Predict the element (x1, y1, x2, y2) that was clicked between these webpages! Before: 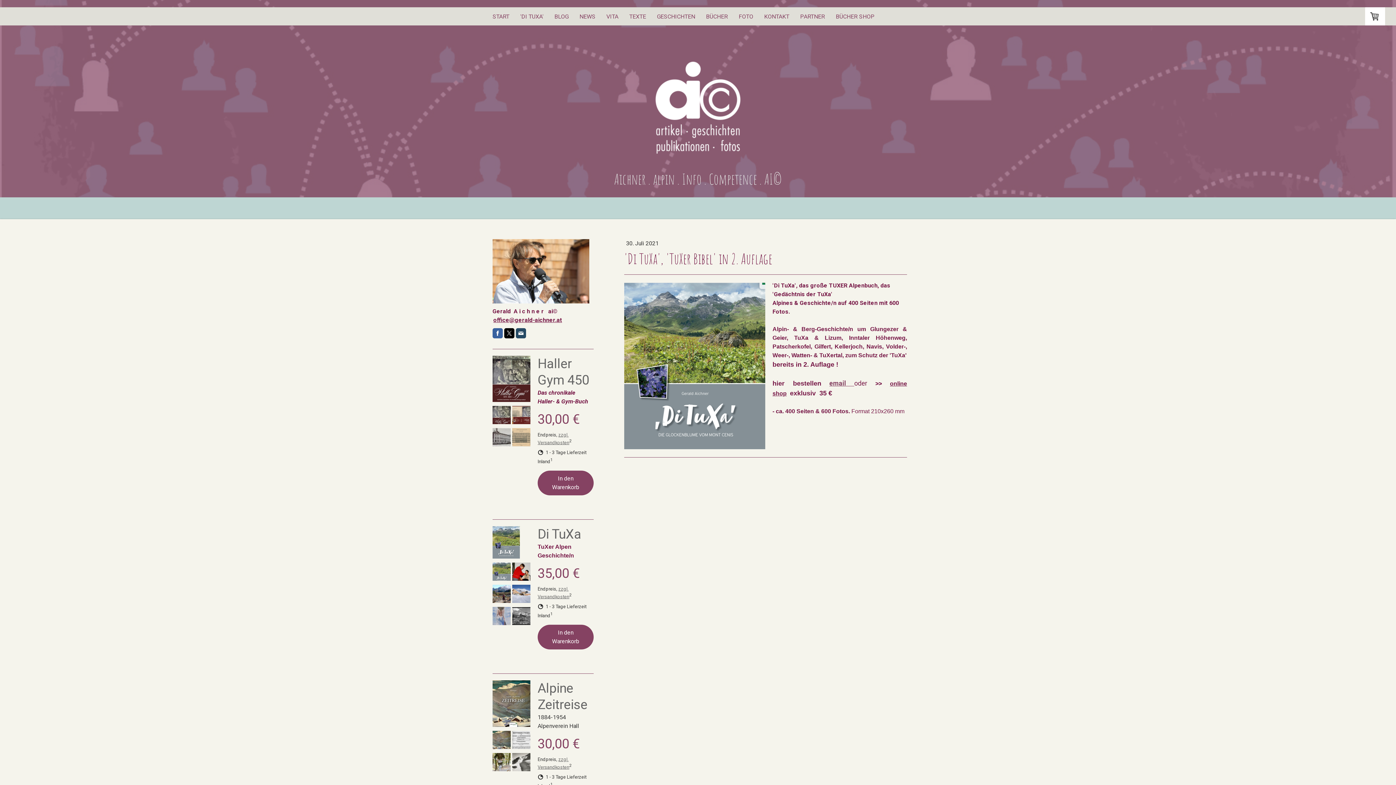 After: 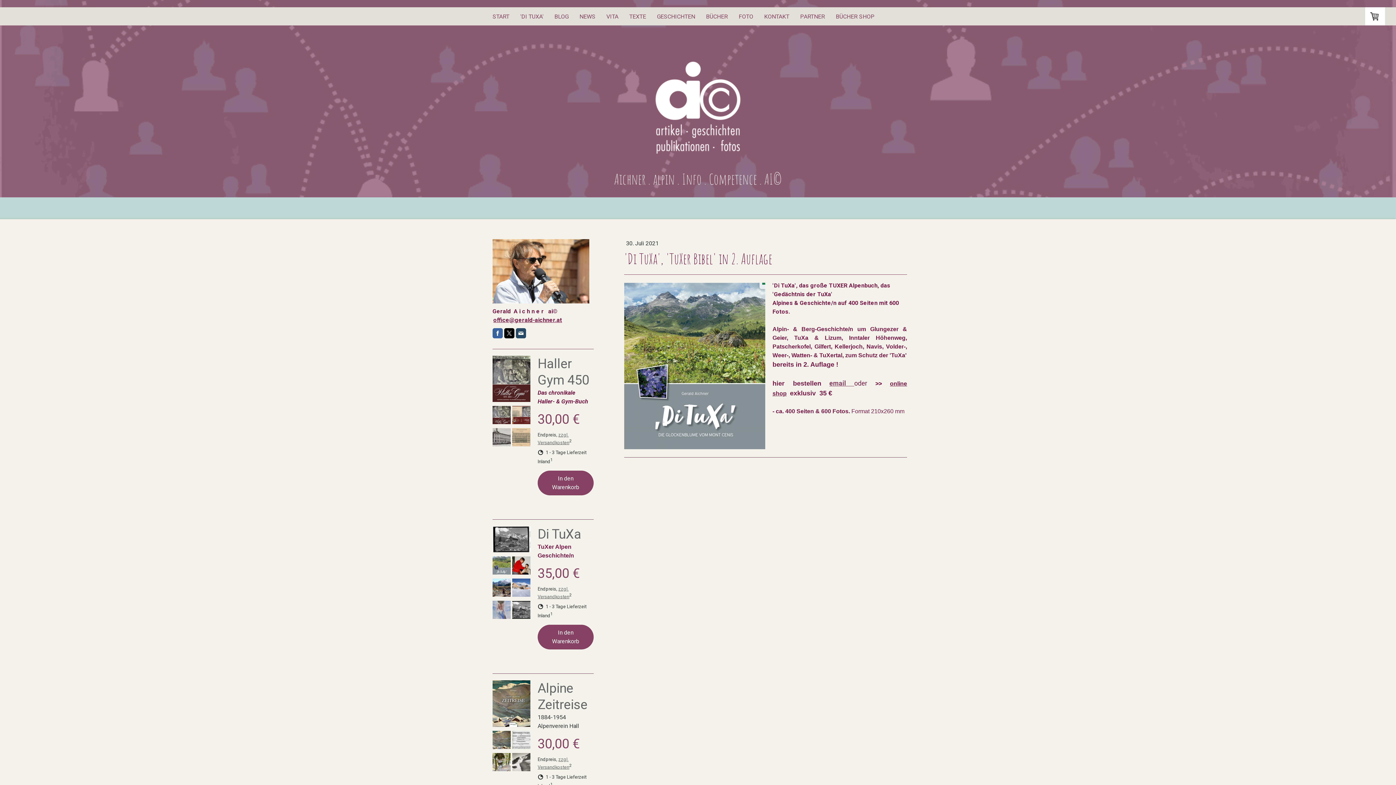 Action: bbox: (512, 619, 530, 626)